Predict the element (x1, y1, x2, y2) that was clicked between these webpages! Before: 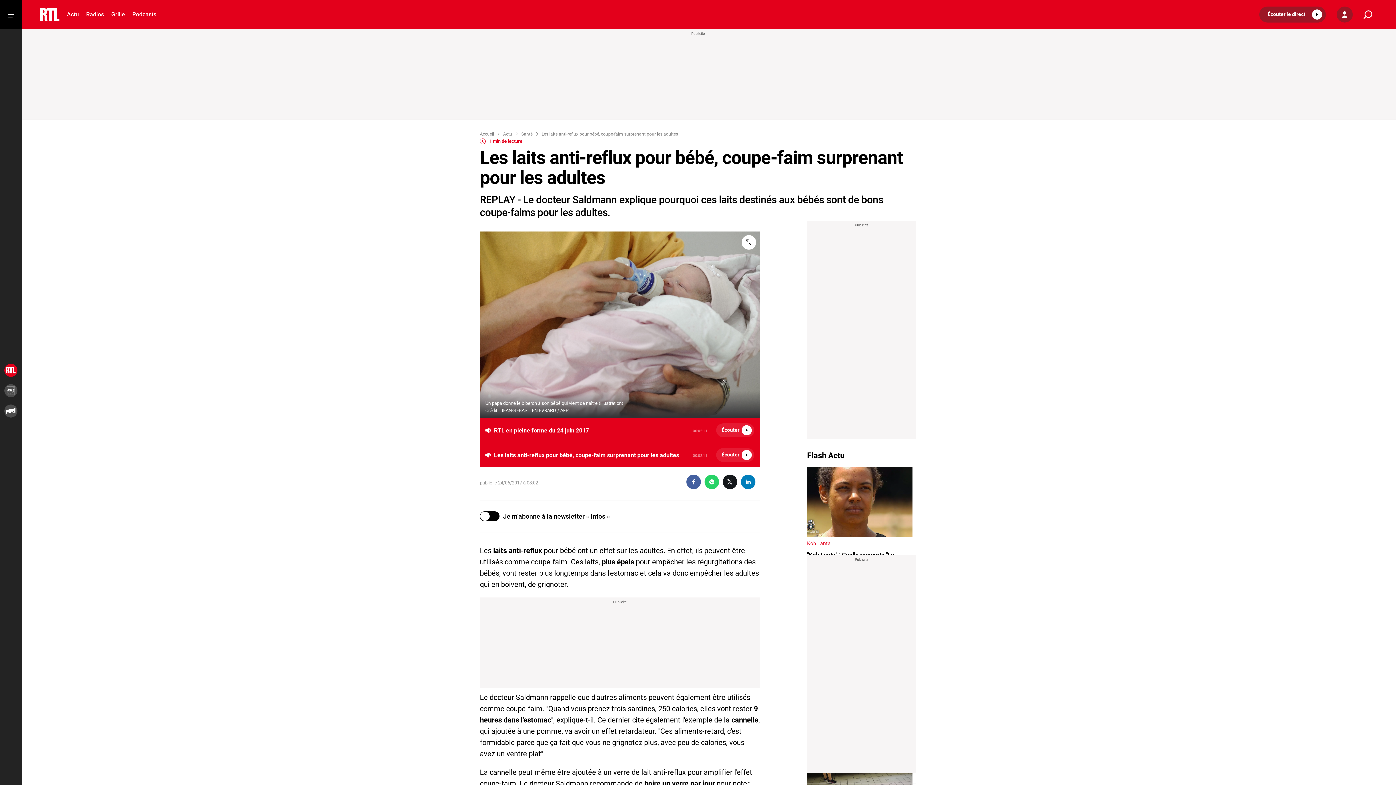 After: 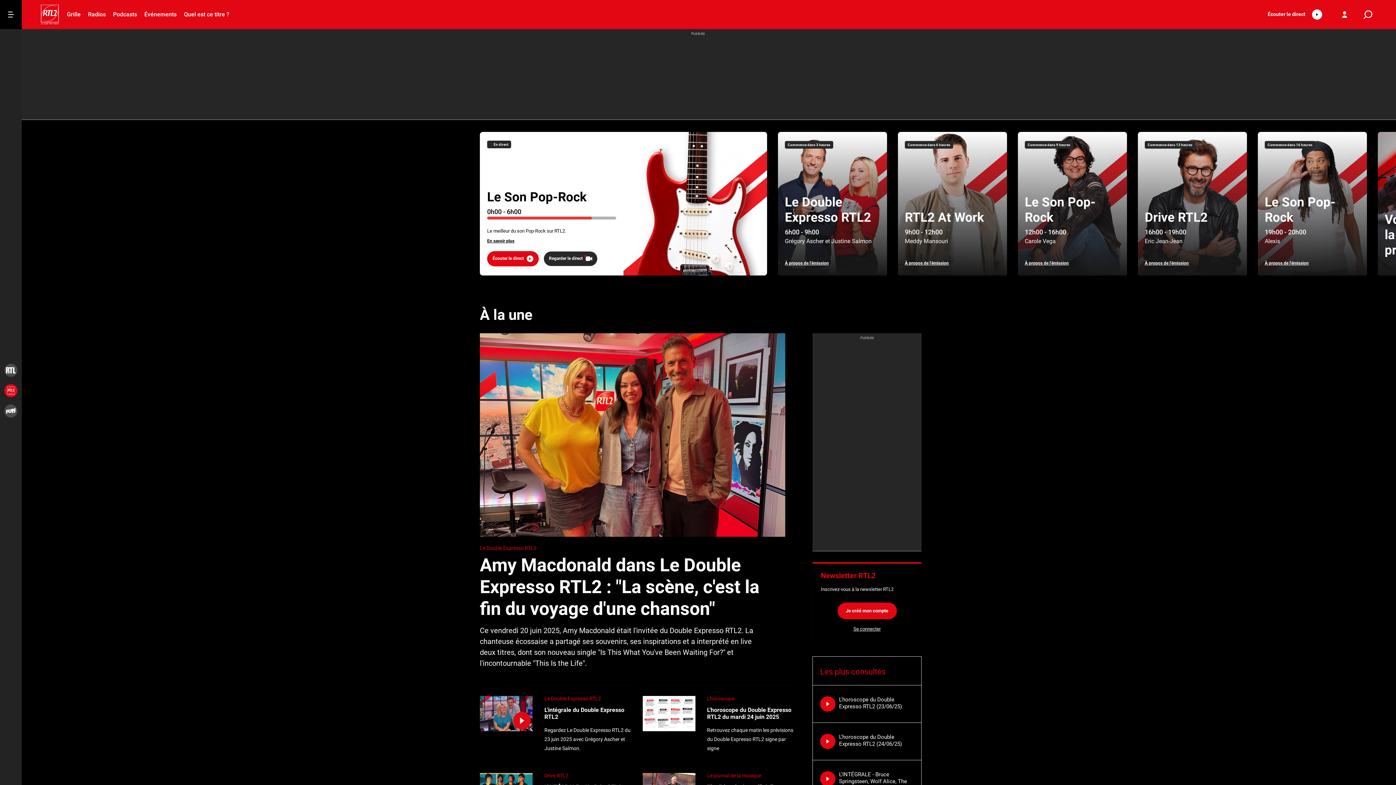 Action: bbox: (4, 384, 17, 397)